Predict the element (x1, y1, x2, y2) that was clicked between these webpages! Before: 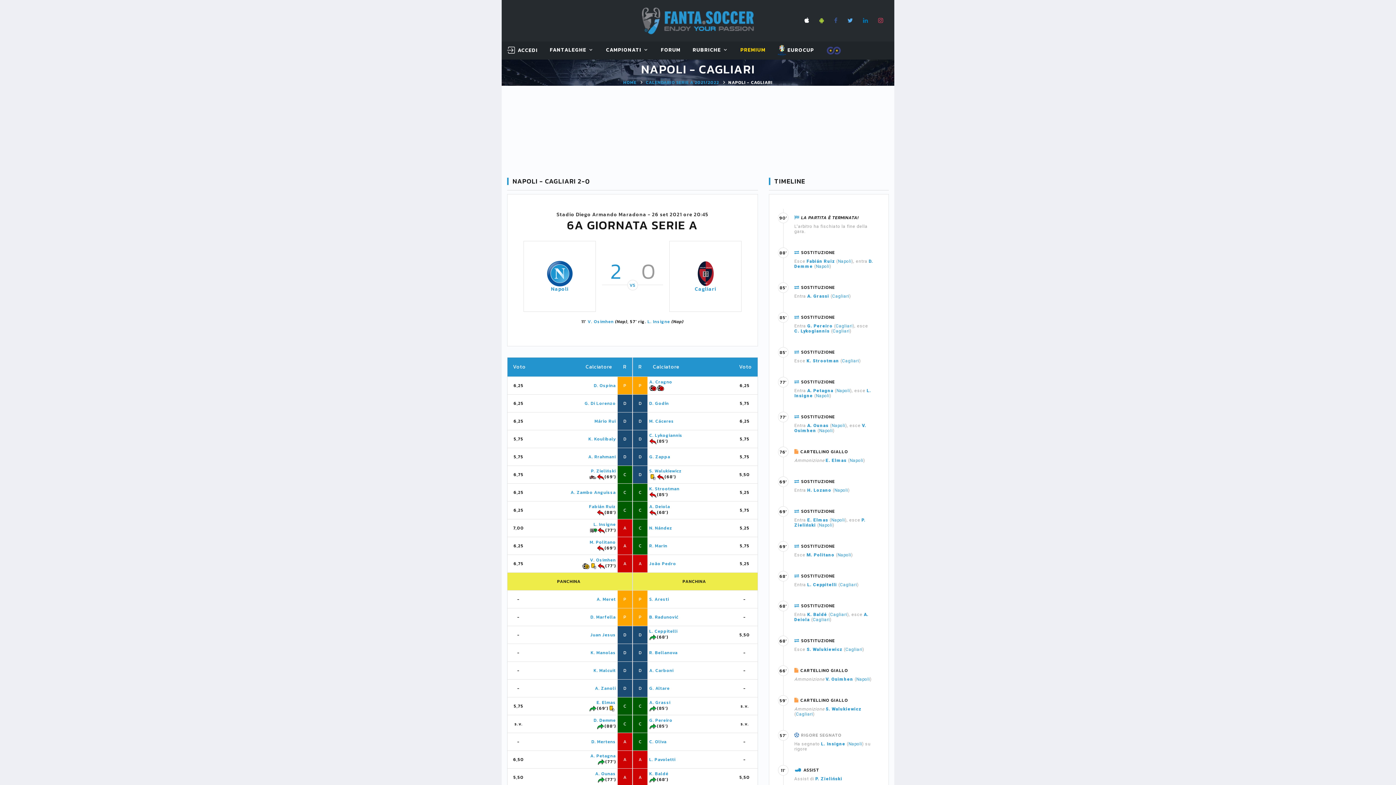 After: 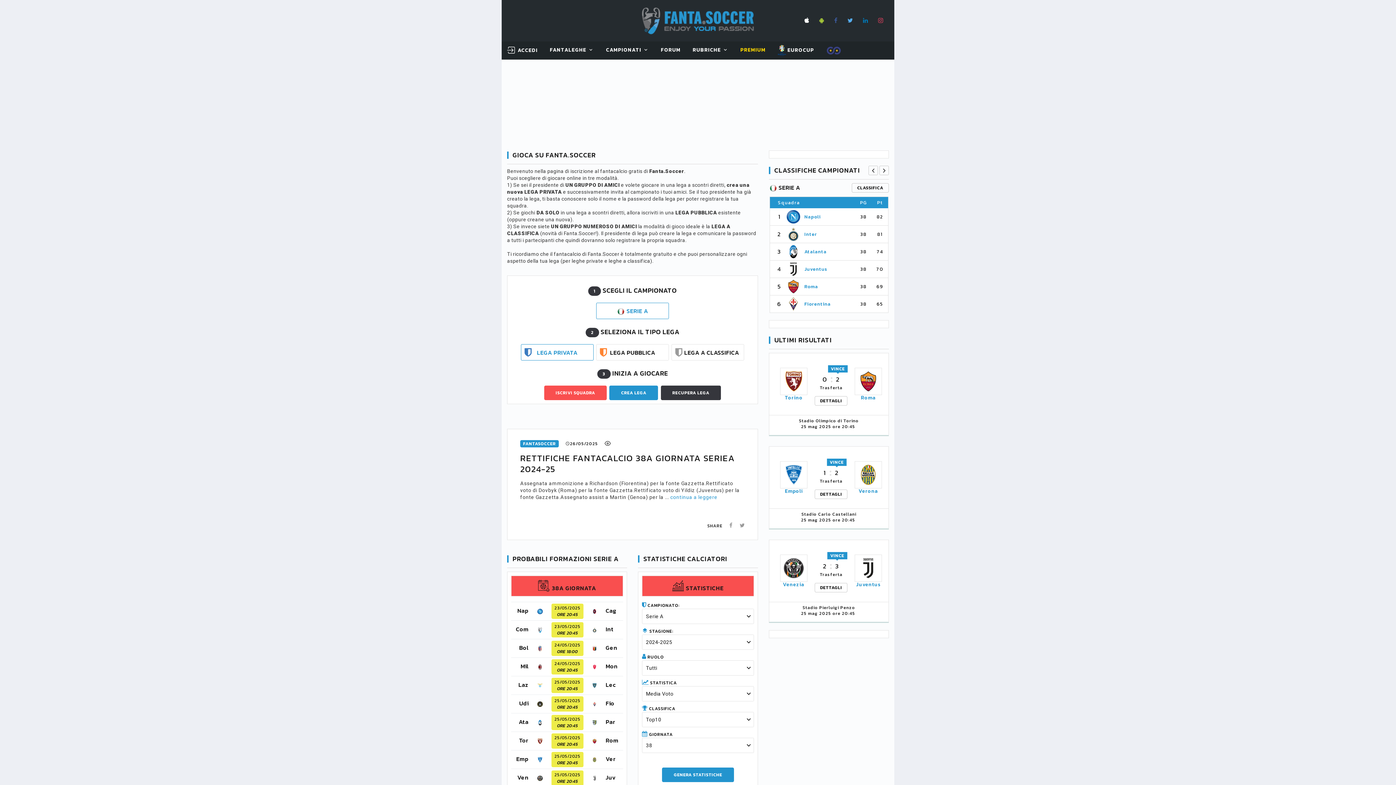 Action: bbox: (634, 17, 761, 23)